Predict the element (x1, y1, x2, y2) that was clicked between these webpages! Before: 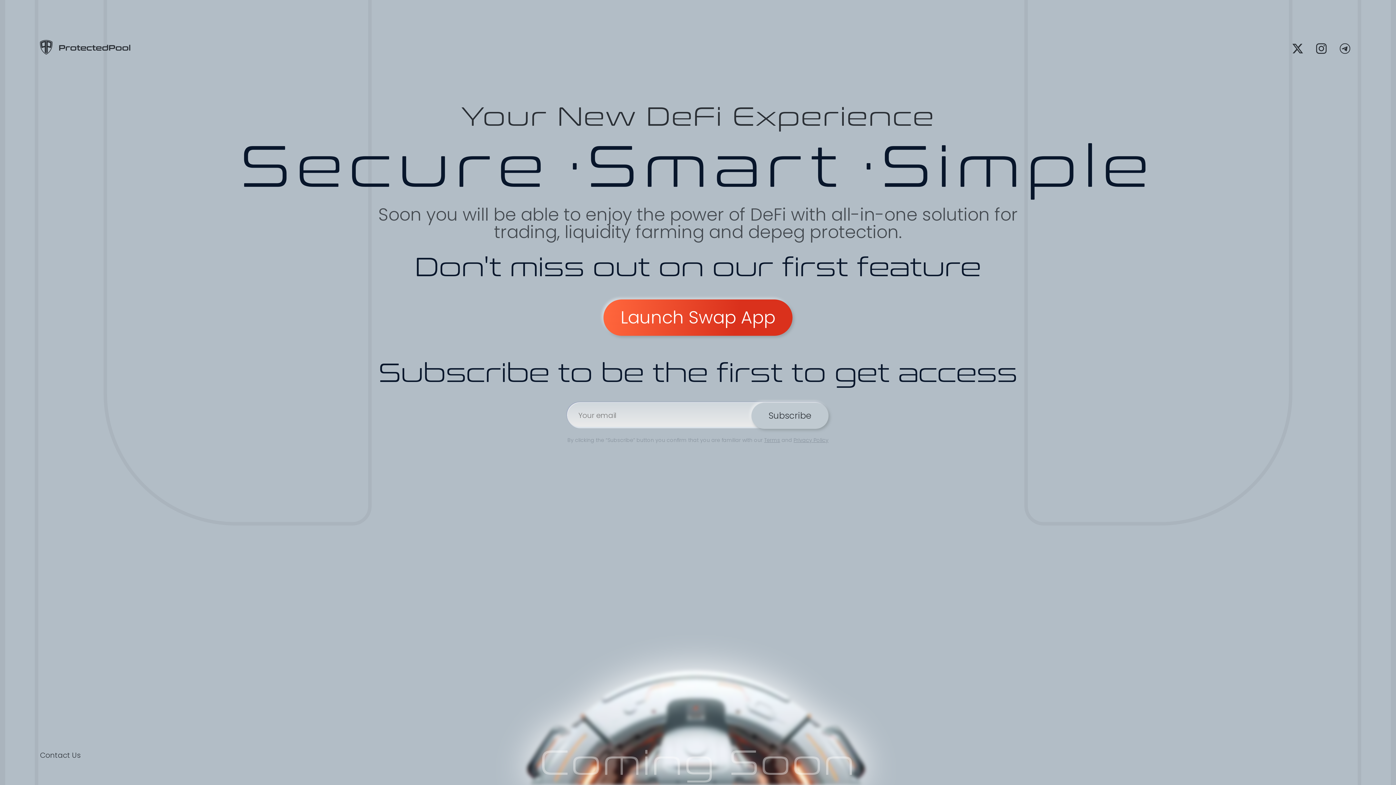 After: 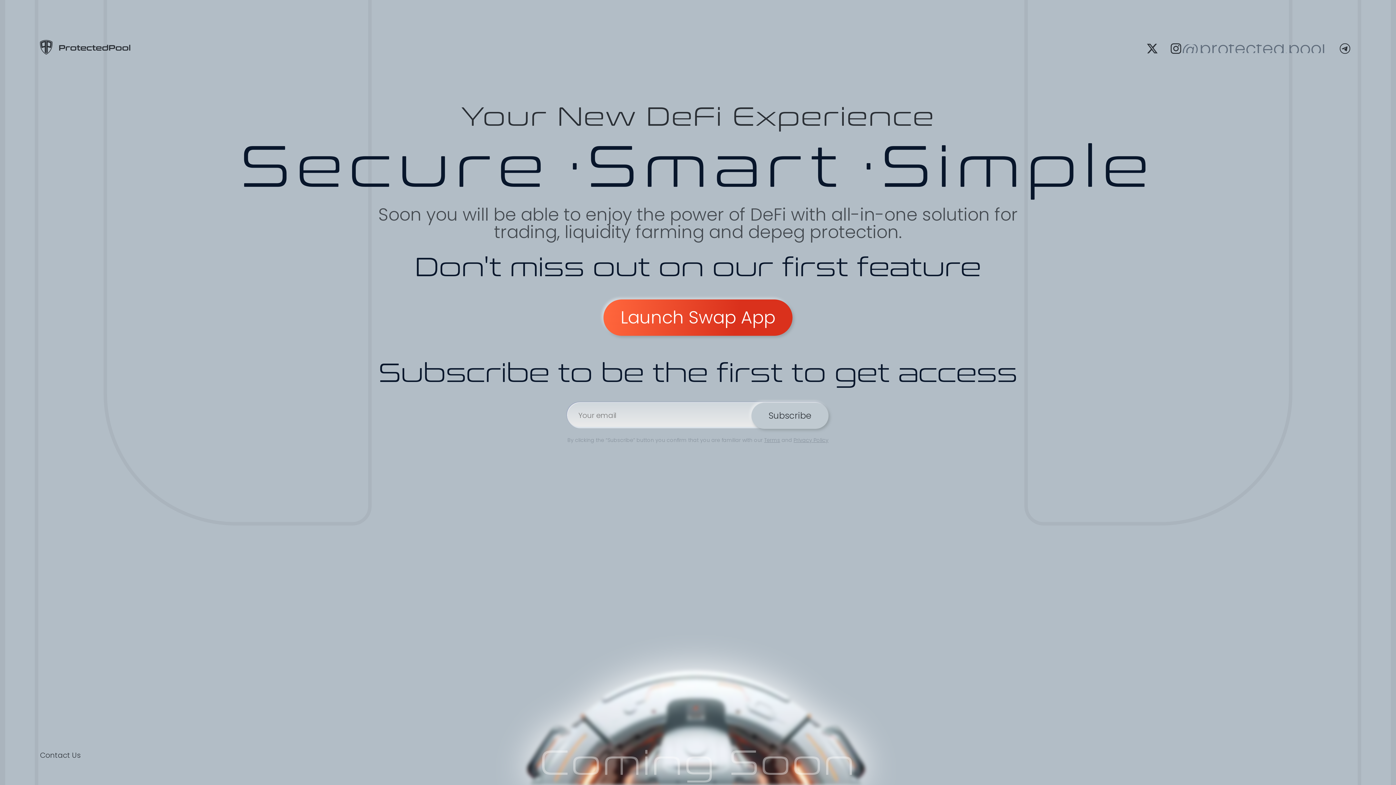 Action: bbox: (1312, 39, 1330, 57) label: @protected.pool